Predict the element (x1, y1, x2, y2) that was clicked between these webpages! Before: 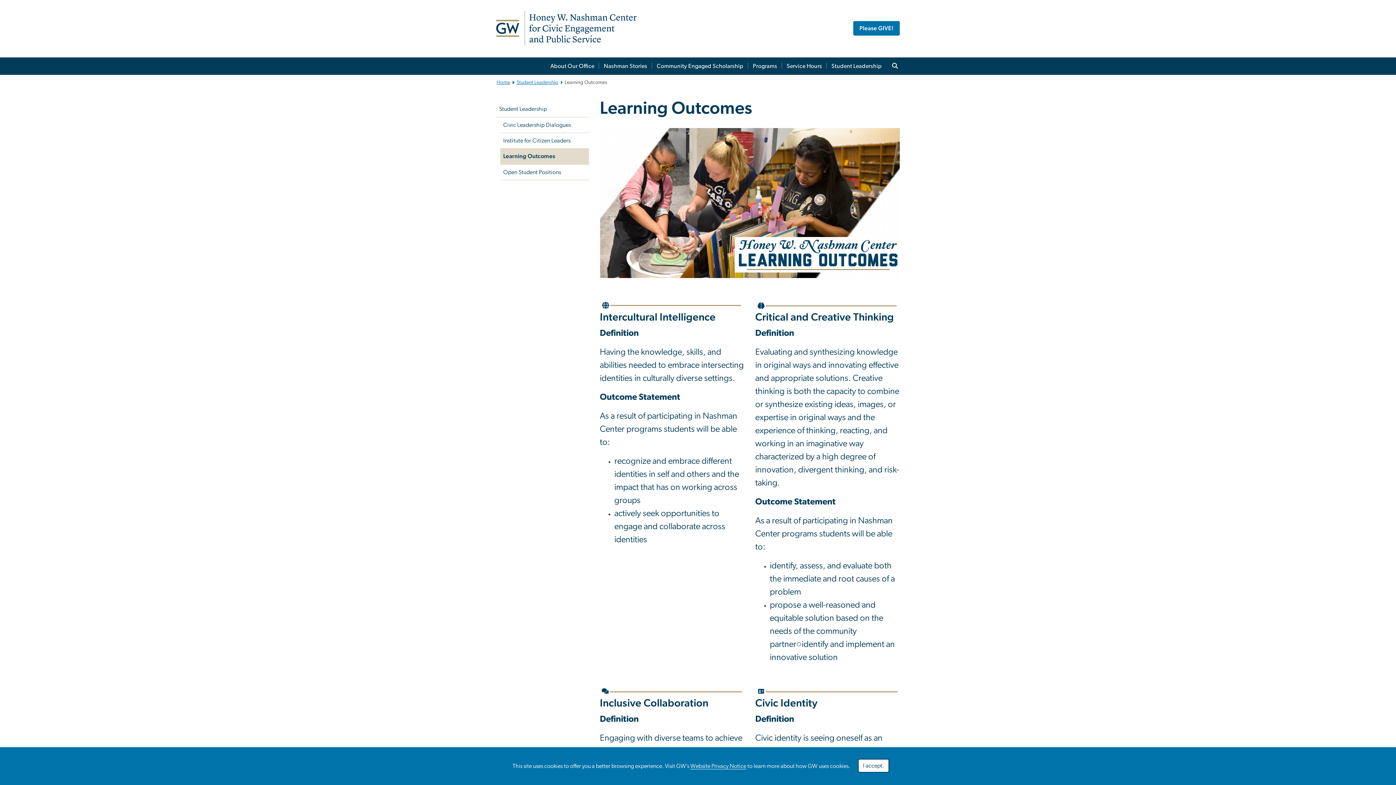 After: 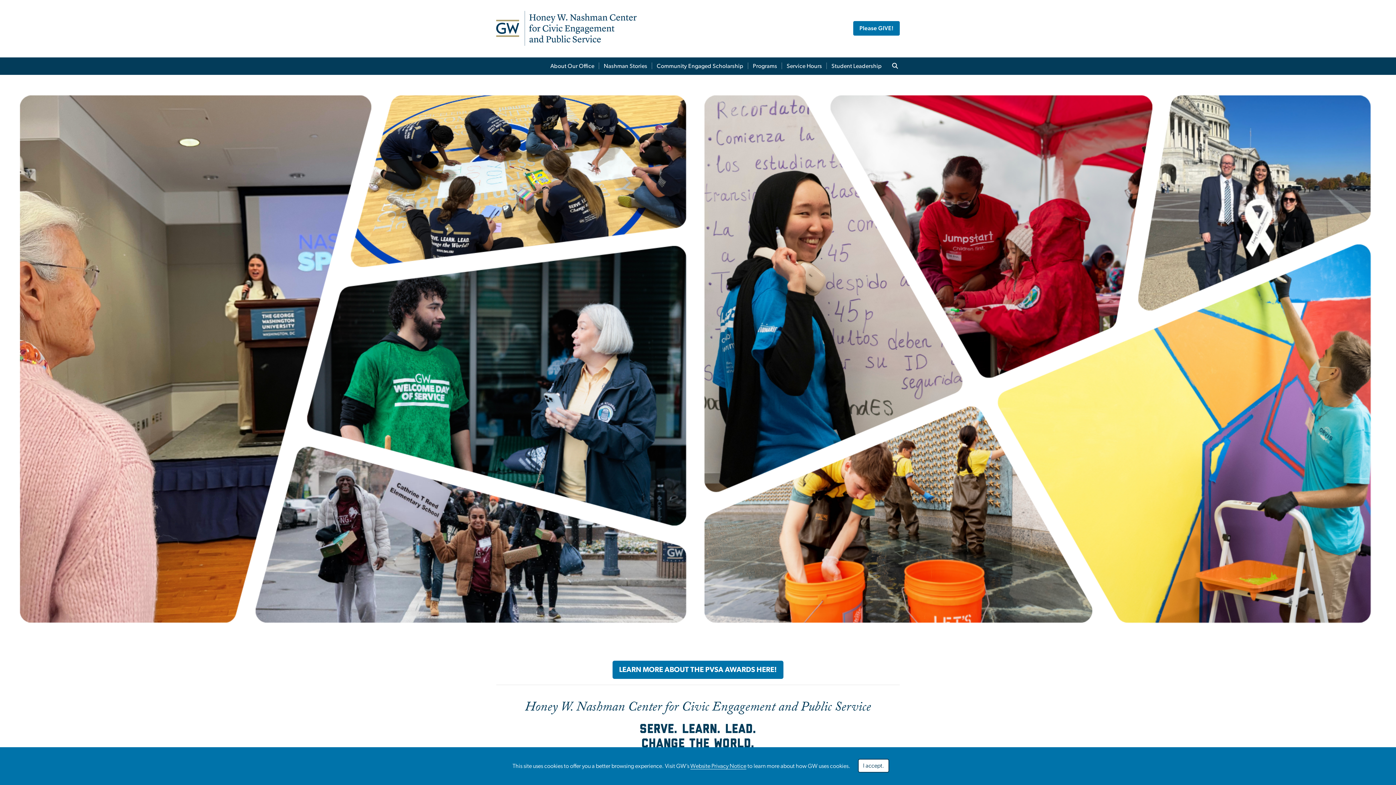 Action: label: Home bbox: (496, 79, 510, 85)